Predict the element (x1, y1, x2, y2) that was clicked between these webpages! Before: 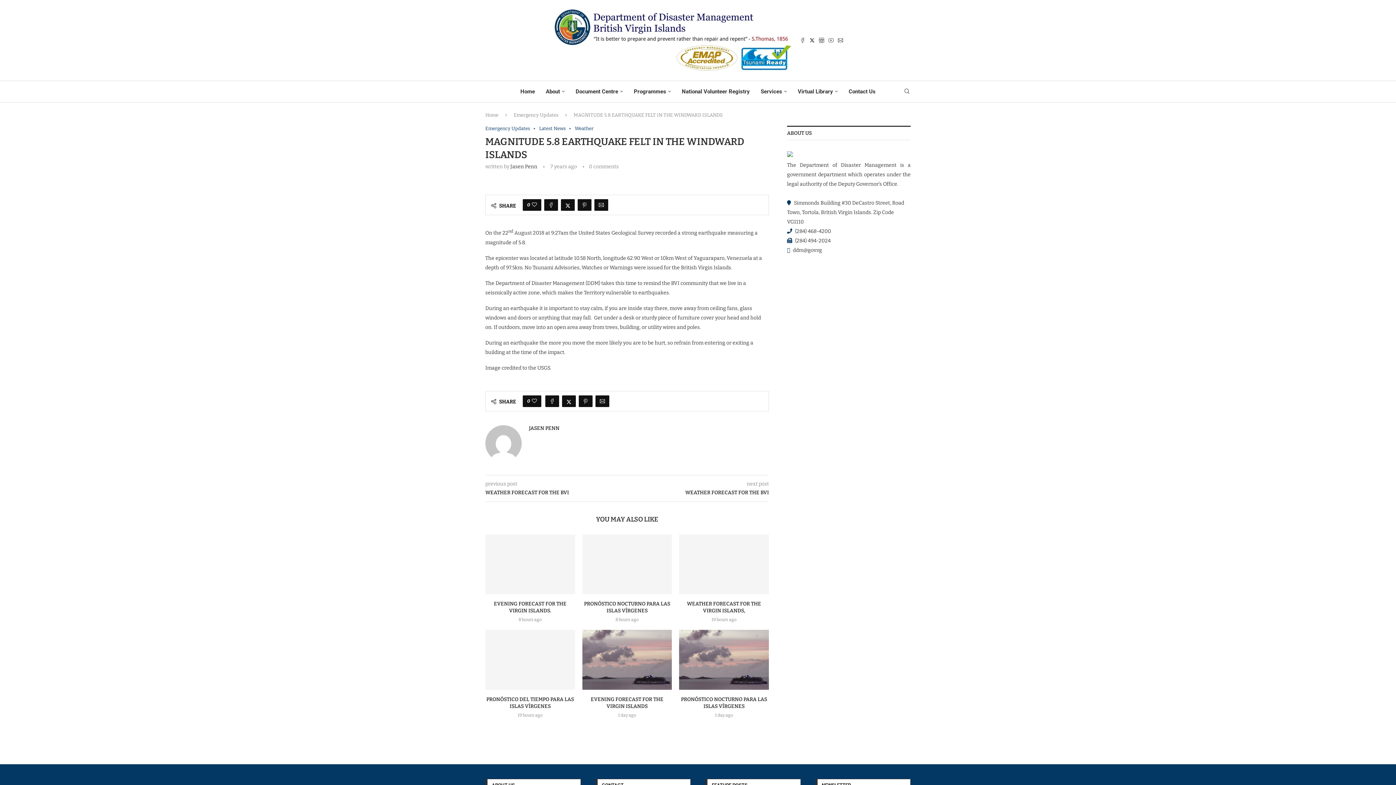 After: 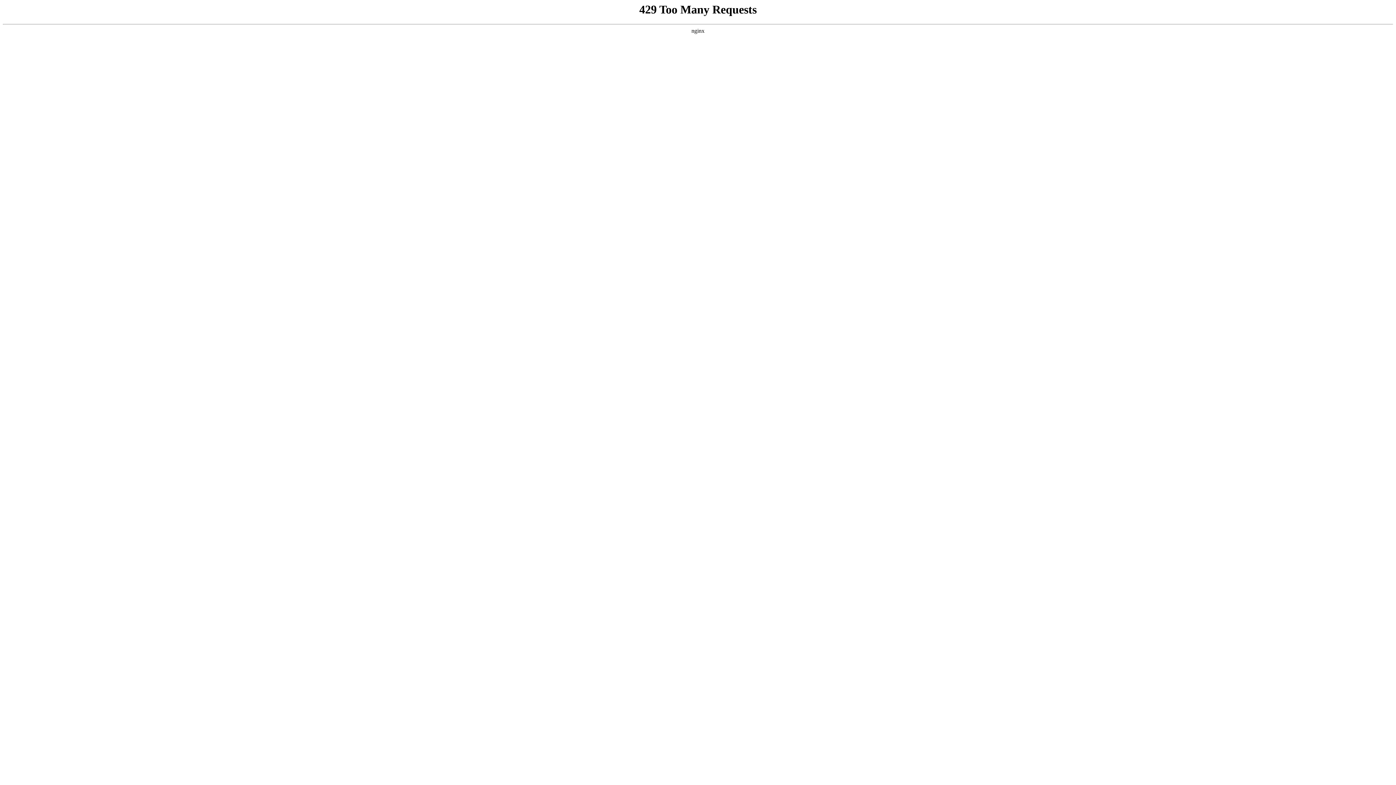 Action: bbox: (546, 81, 564, 102) label: About